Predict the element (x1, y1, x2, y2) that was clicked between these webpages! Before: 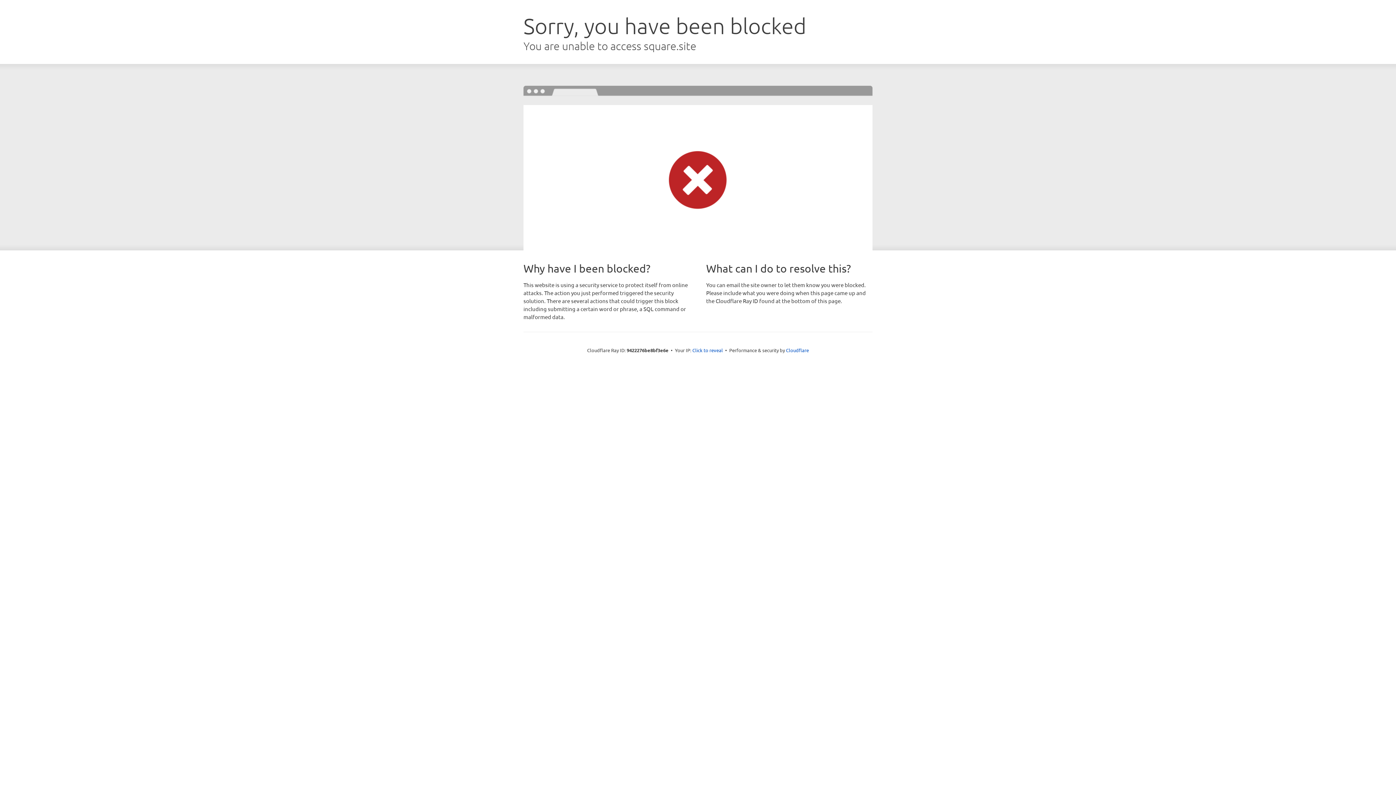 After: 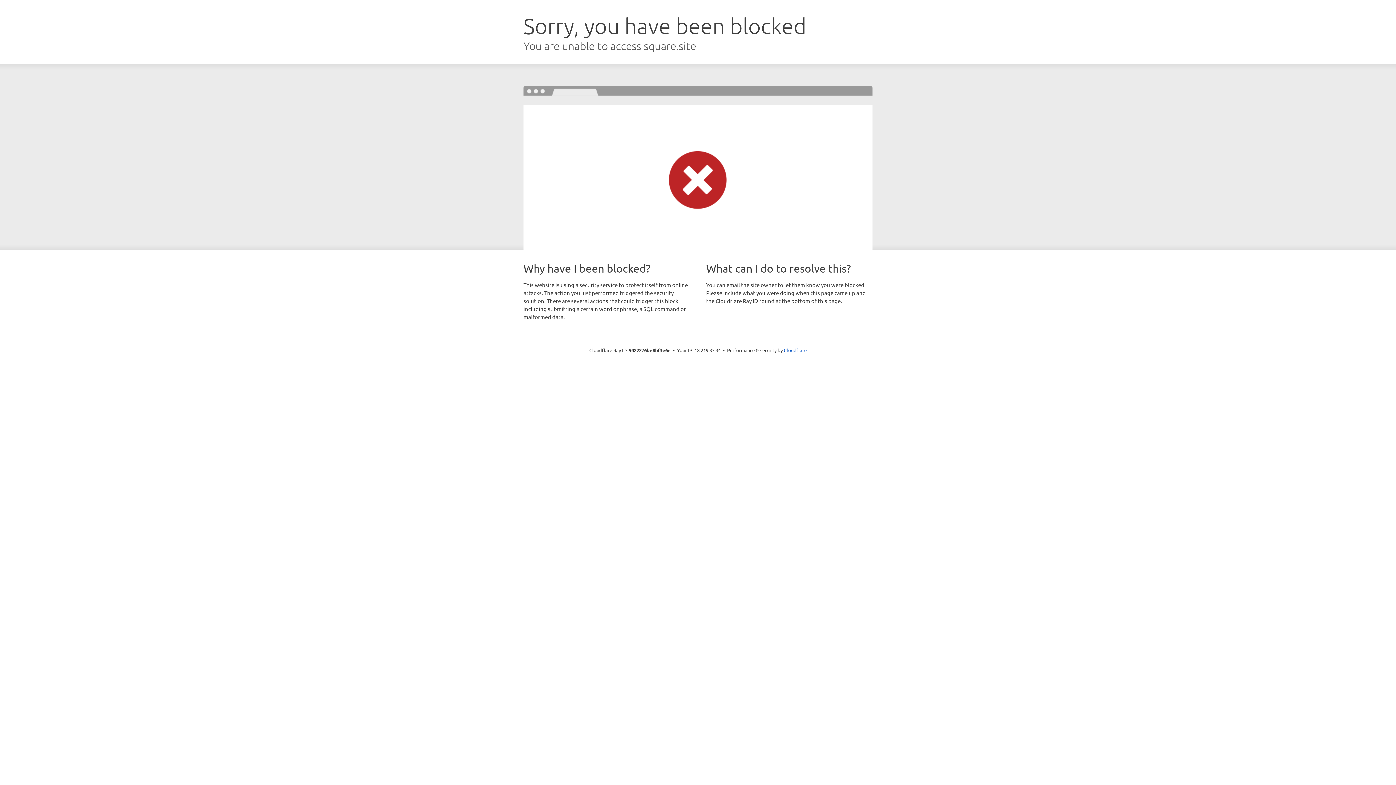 Action: bbox: (692, 346, 723, 353) label: Click to reveal